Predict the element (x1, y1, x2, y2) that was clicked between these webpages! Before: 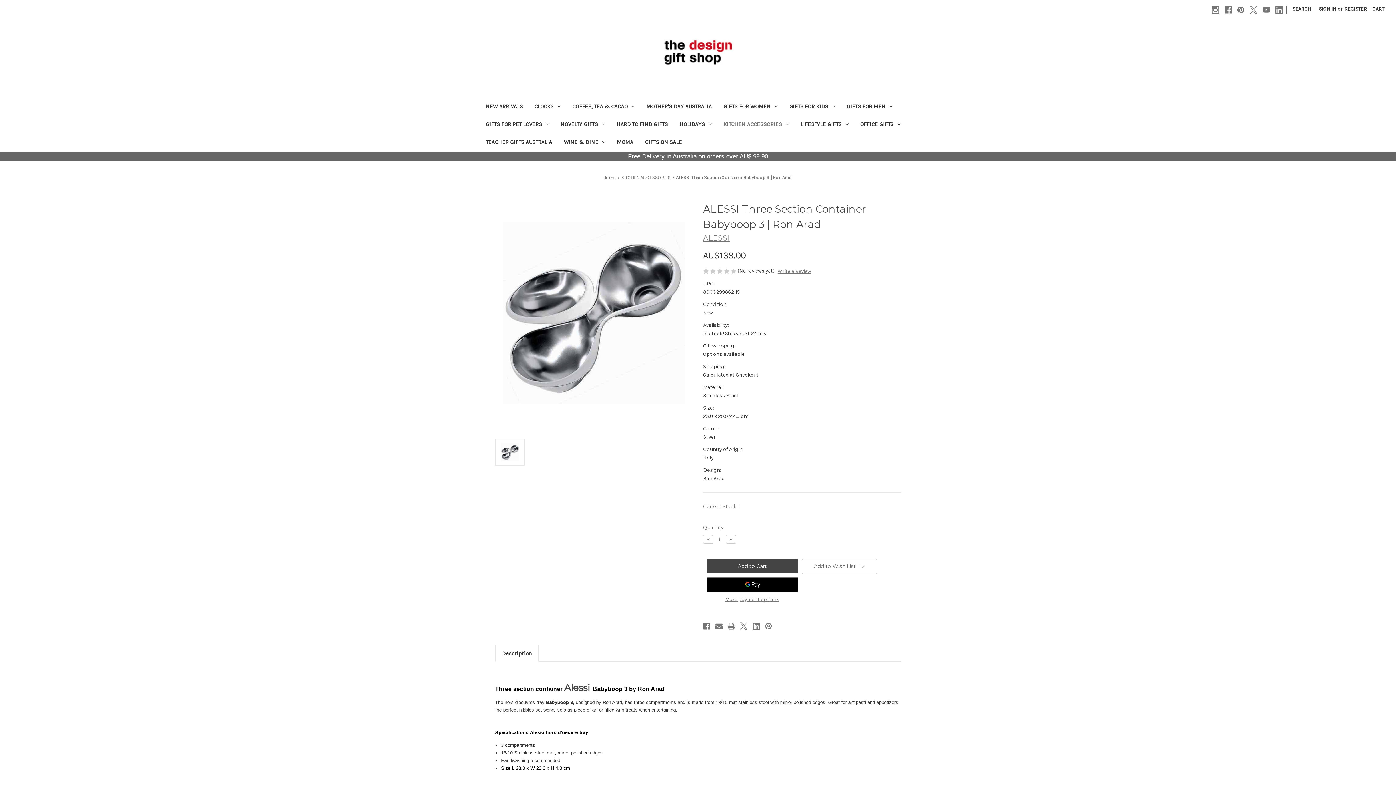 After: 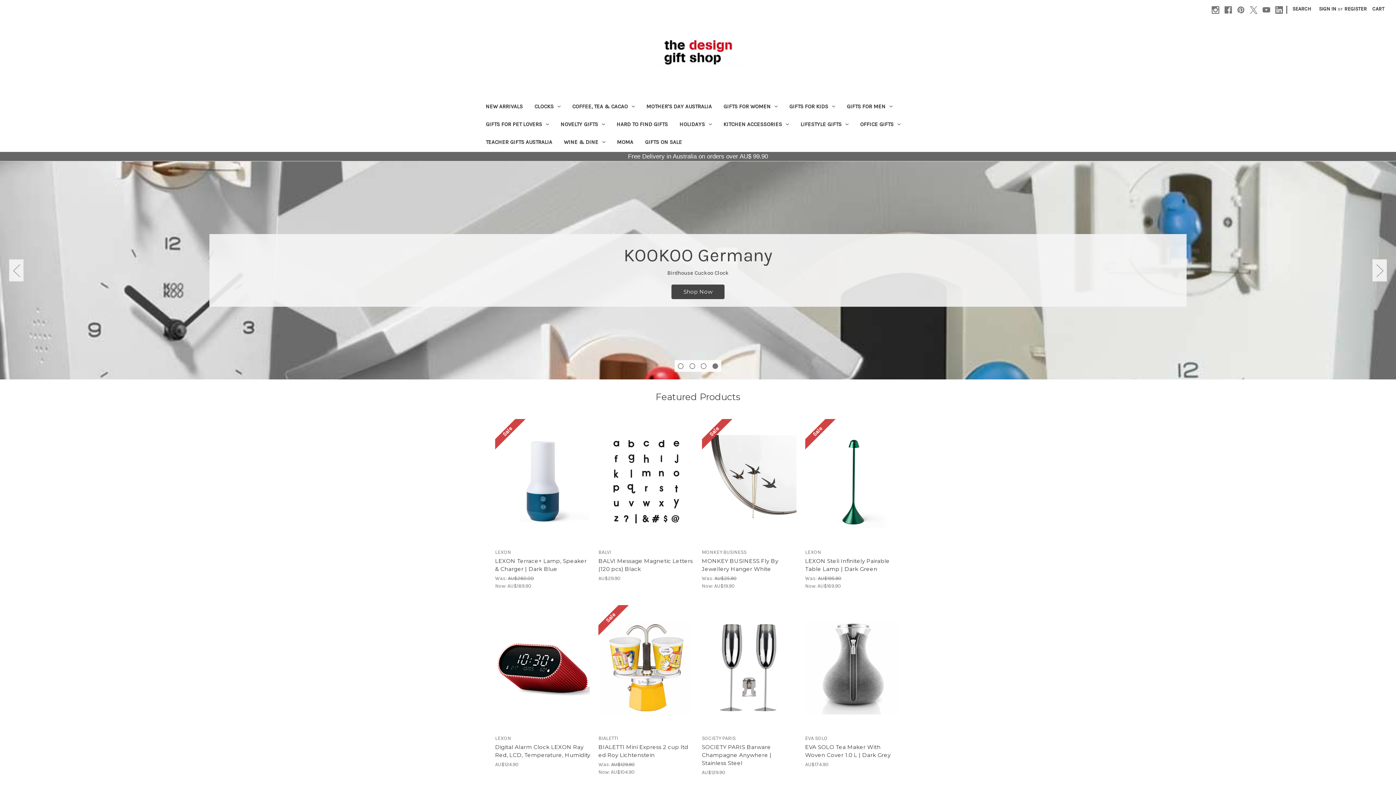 Action: label: Home bbox: (603, 174, 615, 180)